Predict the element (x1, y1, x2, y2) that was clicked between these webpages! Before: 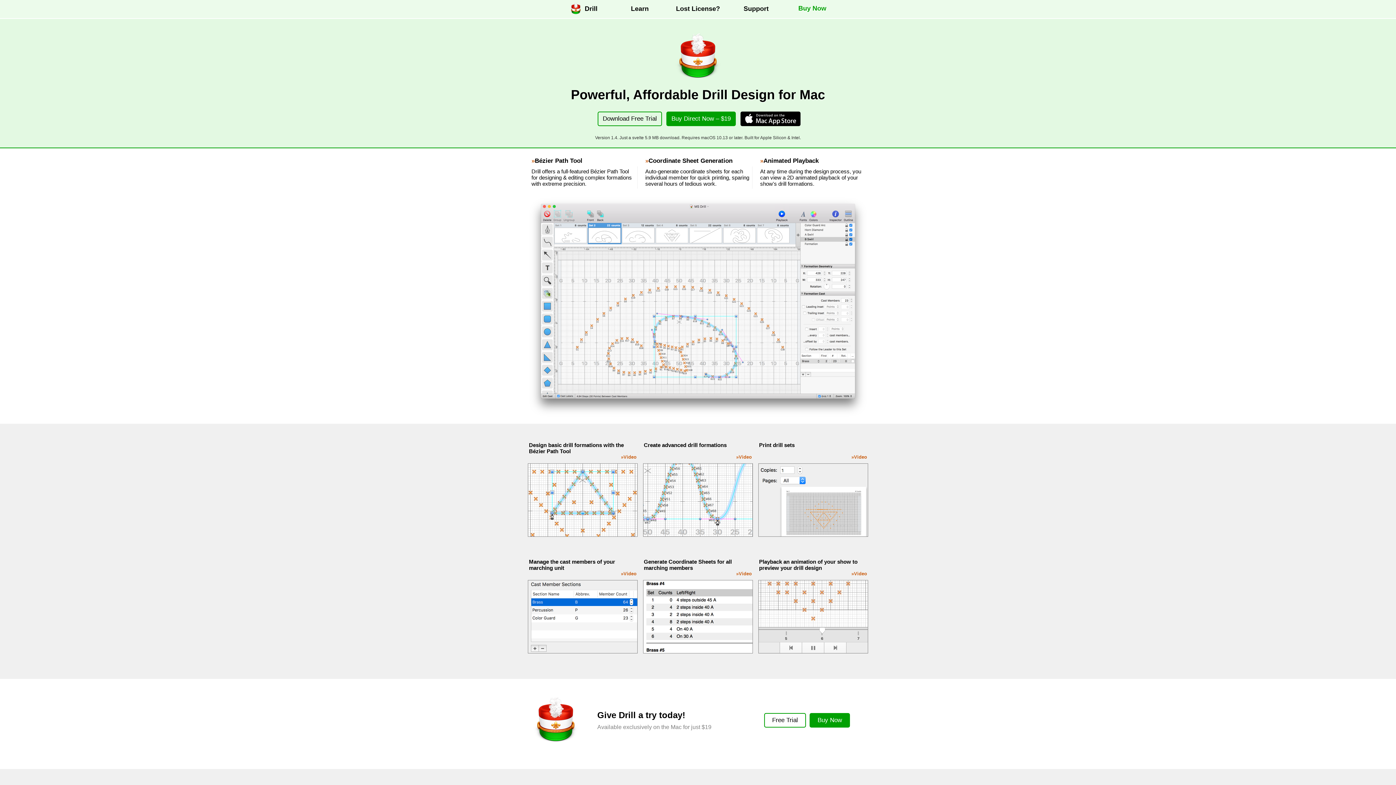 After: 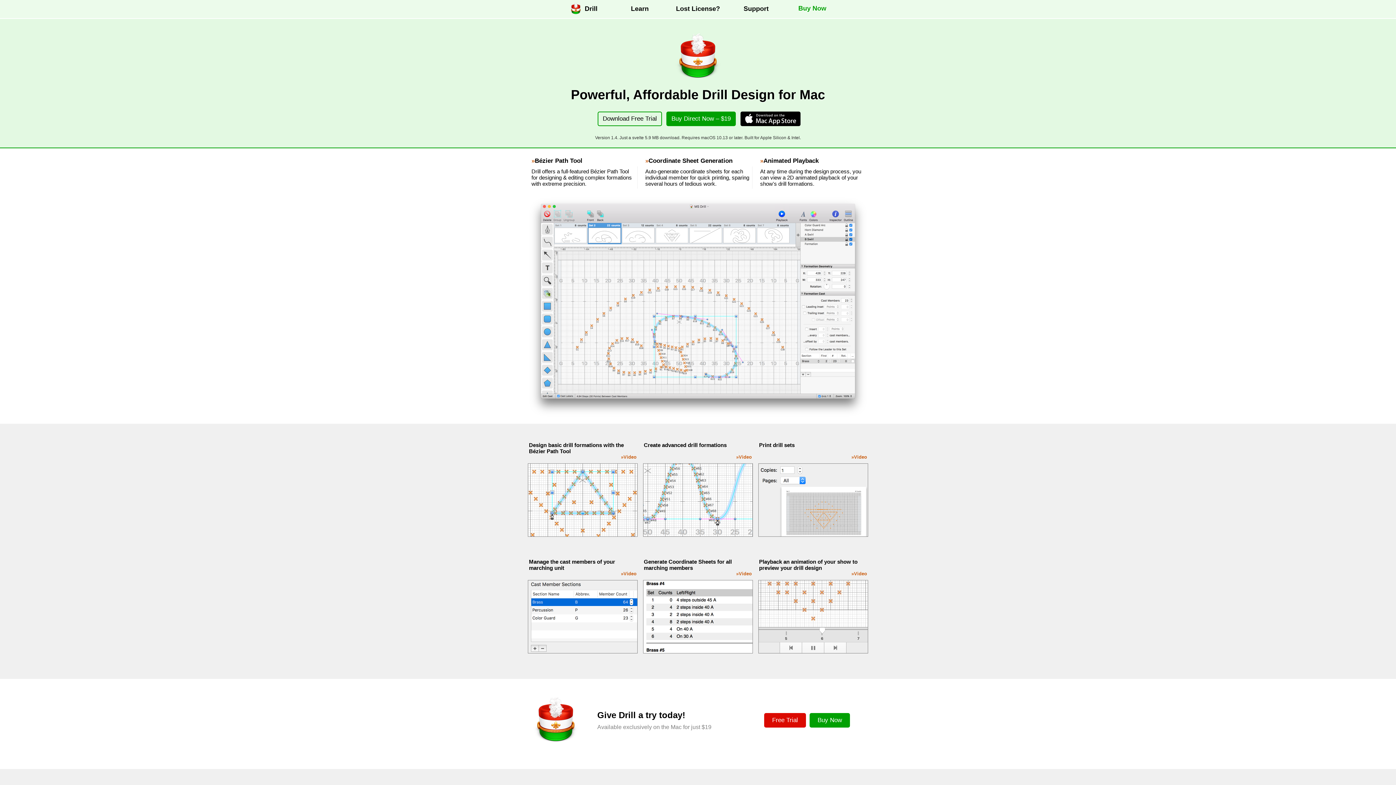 Action: label: Free Trial bbox: (764, 713, 806, 728)